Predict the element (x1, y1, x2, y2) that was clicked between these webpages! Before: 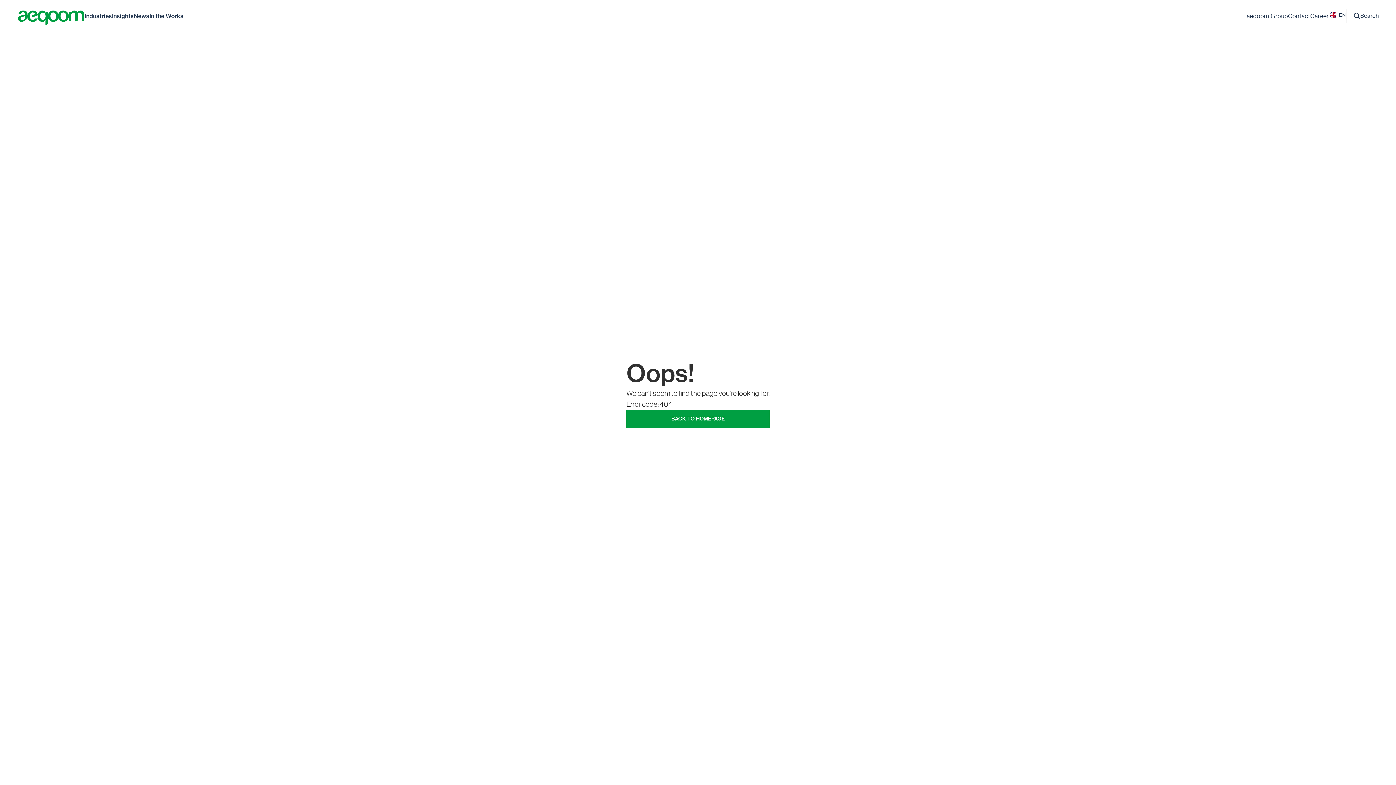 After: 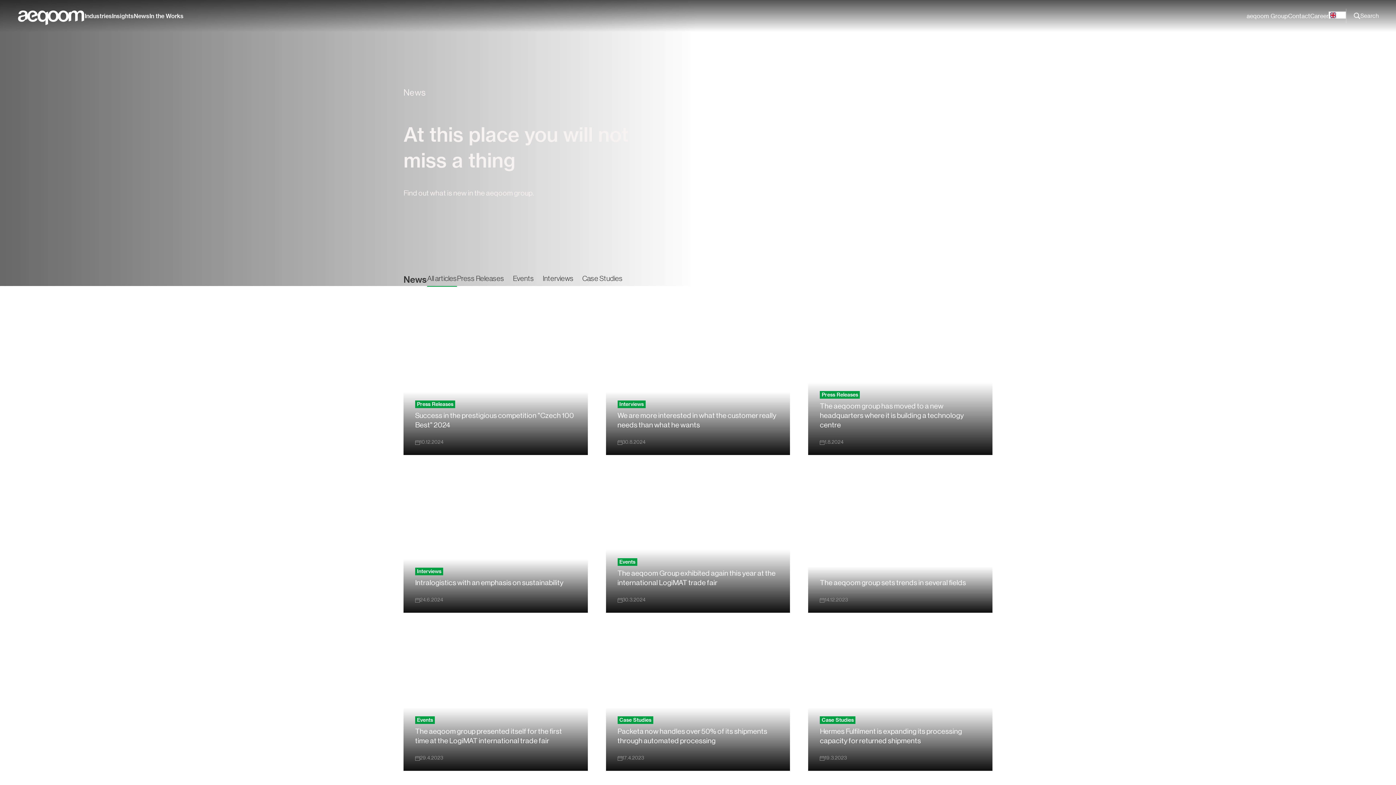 Action: label: News bbox: (133, 11, 149, 20)